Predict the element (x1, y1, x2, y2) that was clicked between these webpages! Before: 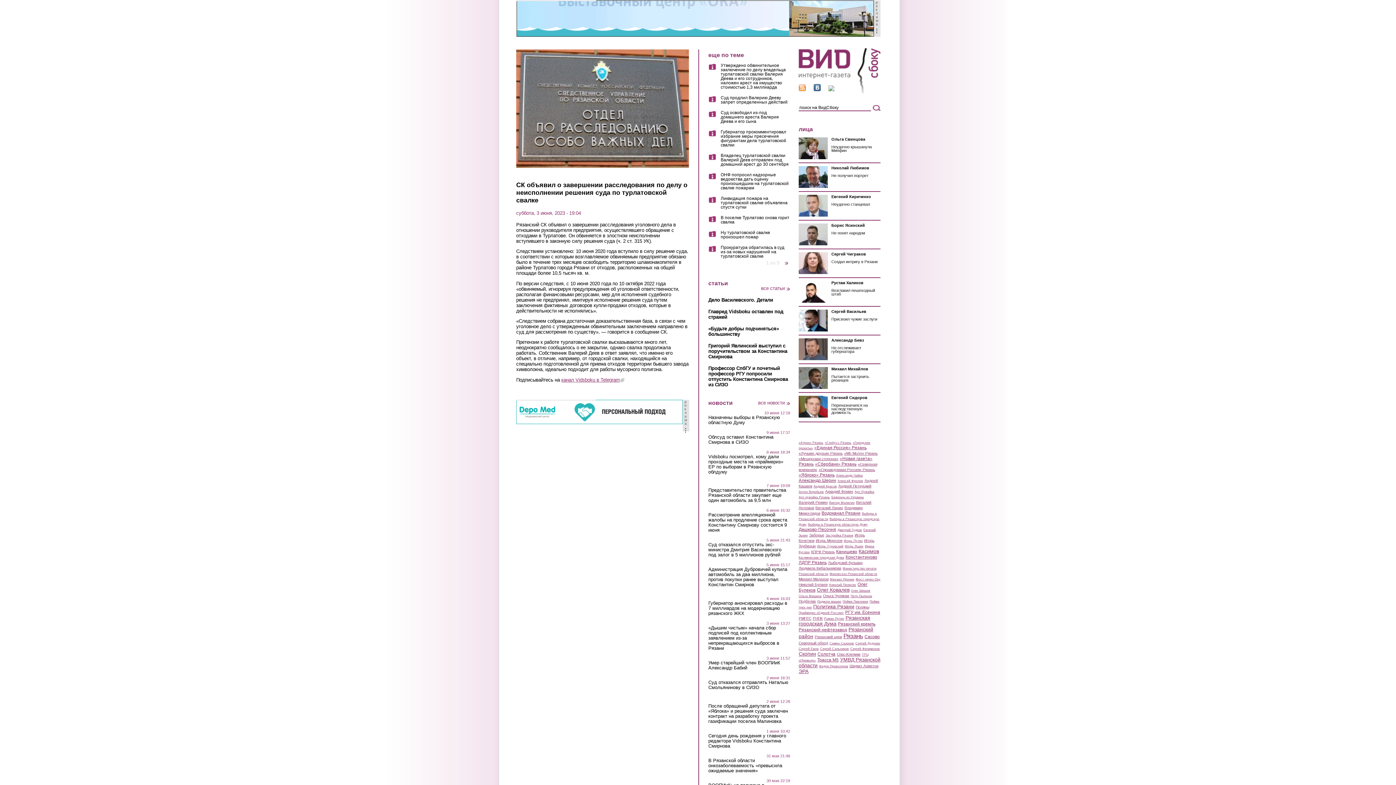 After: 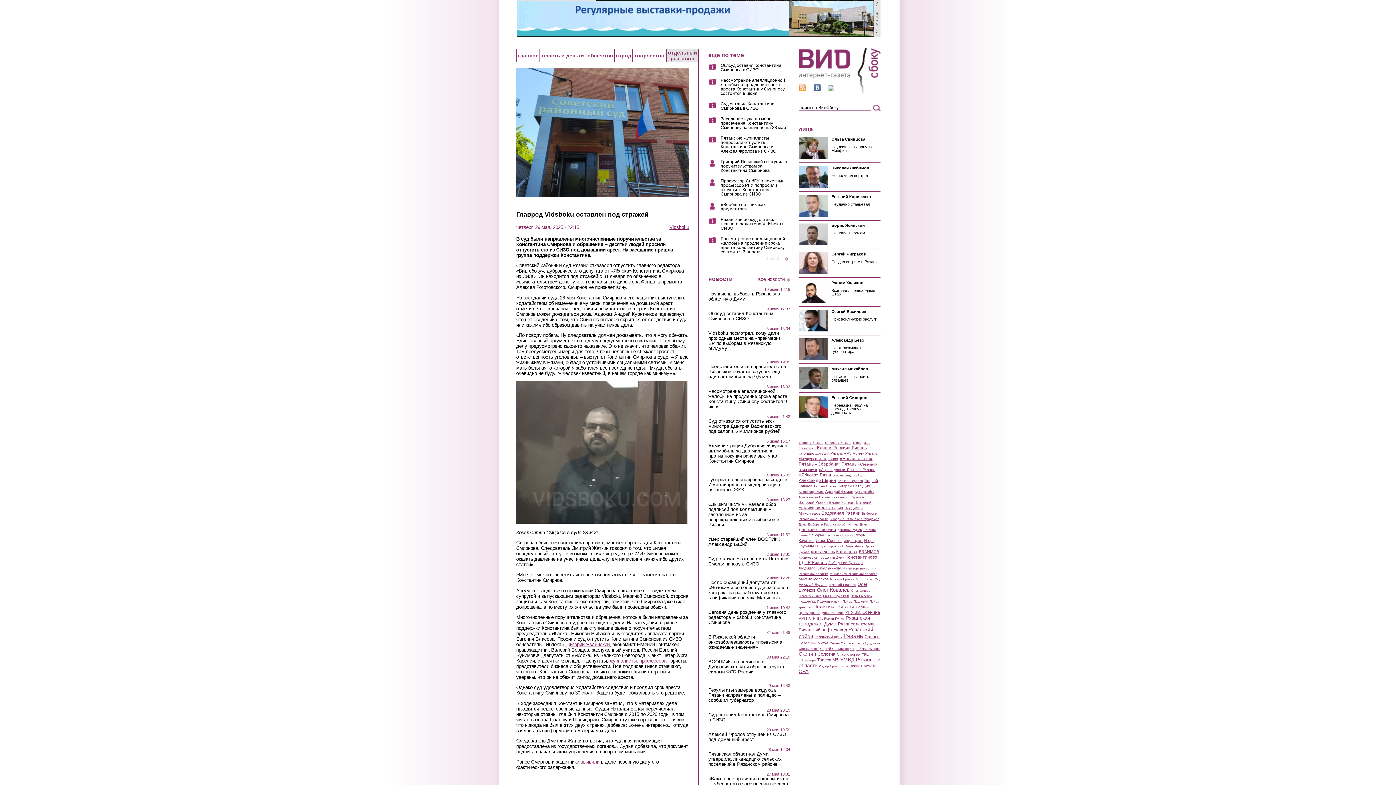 Action: bbox: (708, 308, 783, 319) label: Главред Vidsboku оставлен под стражей